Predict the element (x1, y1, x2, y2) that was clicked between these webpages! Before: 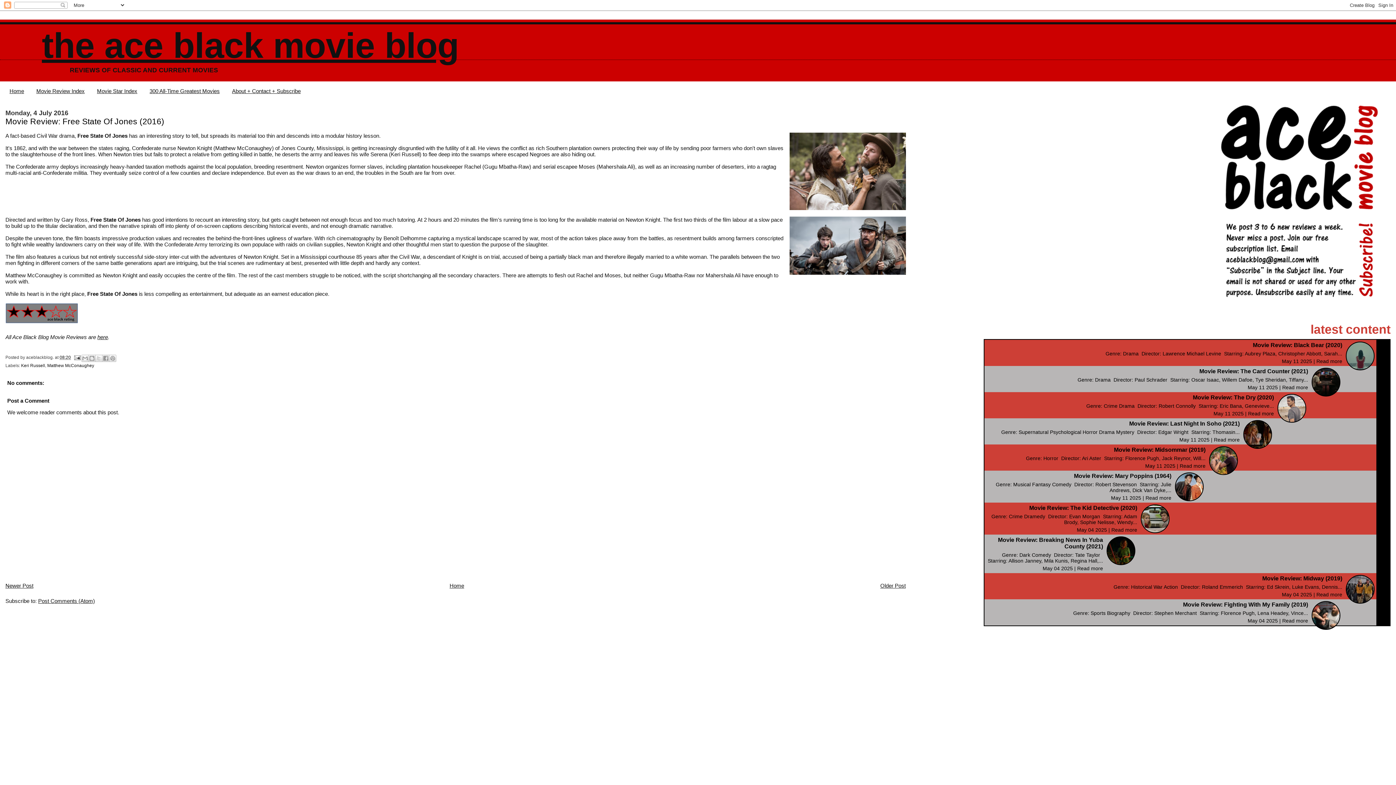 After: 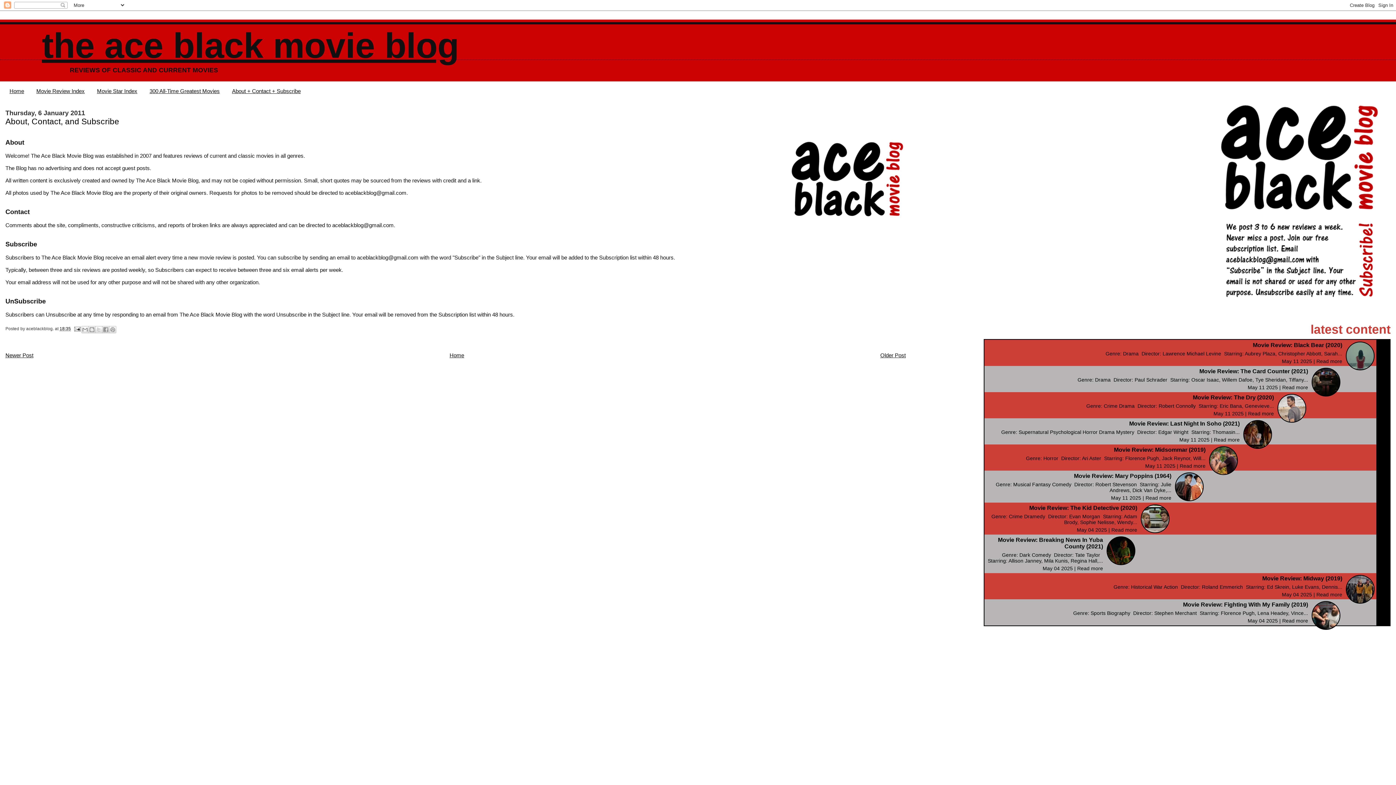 Action: bbox: (1218, 304, 1390, 310)